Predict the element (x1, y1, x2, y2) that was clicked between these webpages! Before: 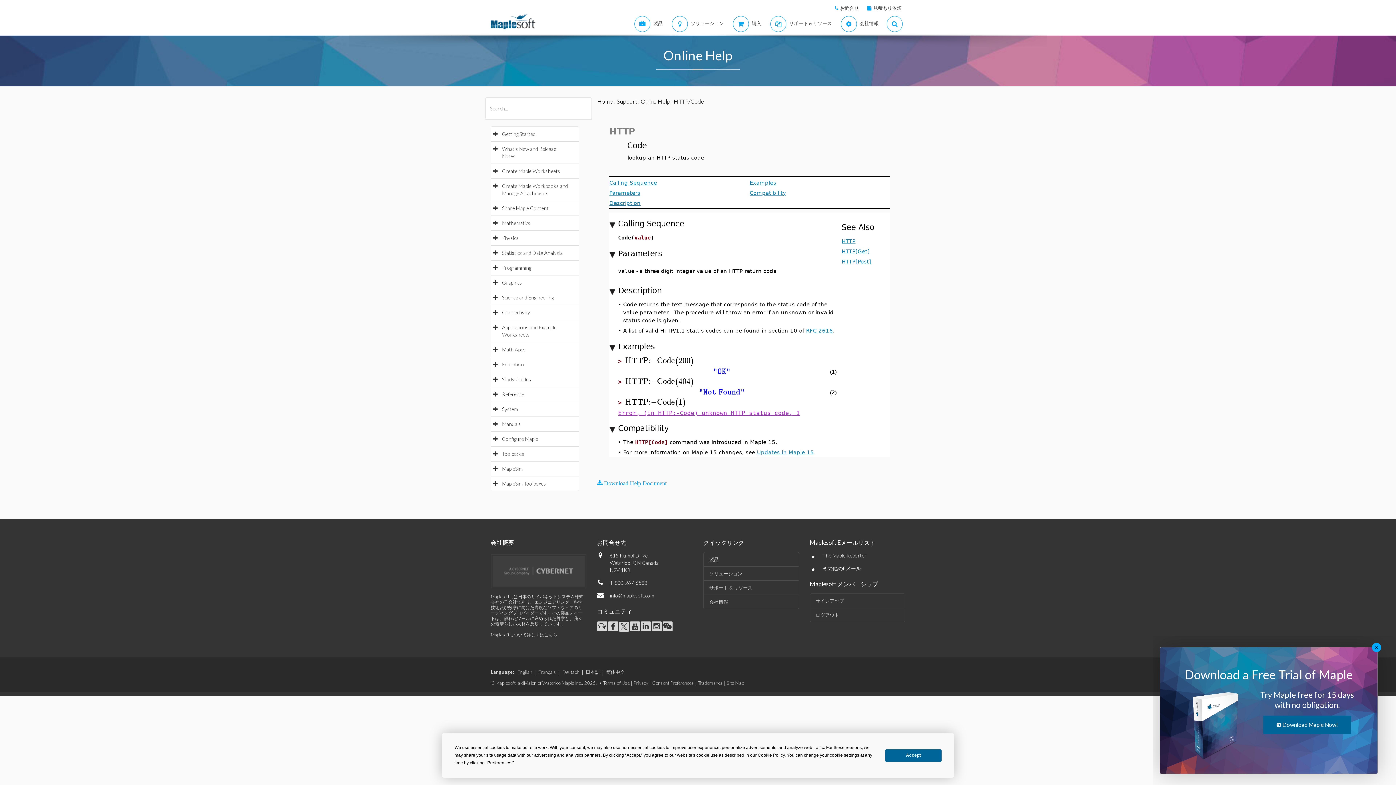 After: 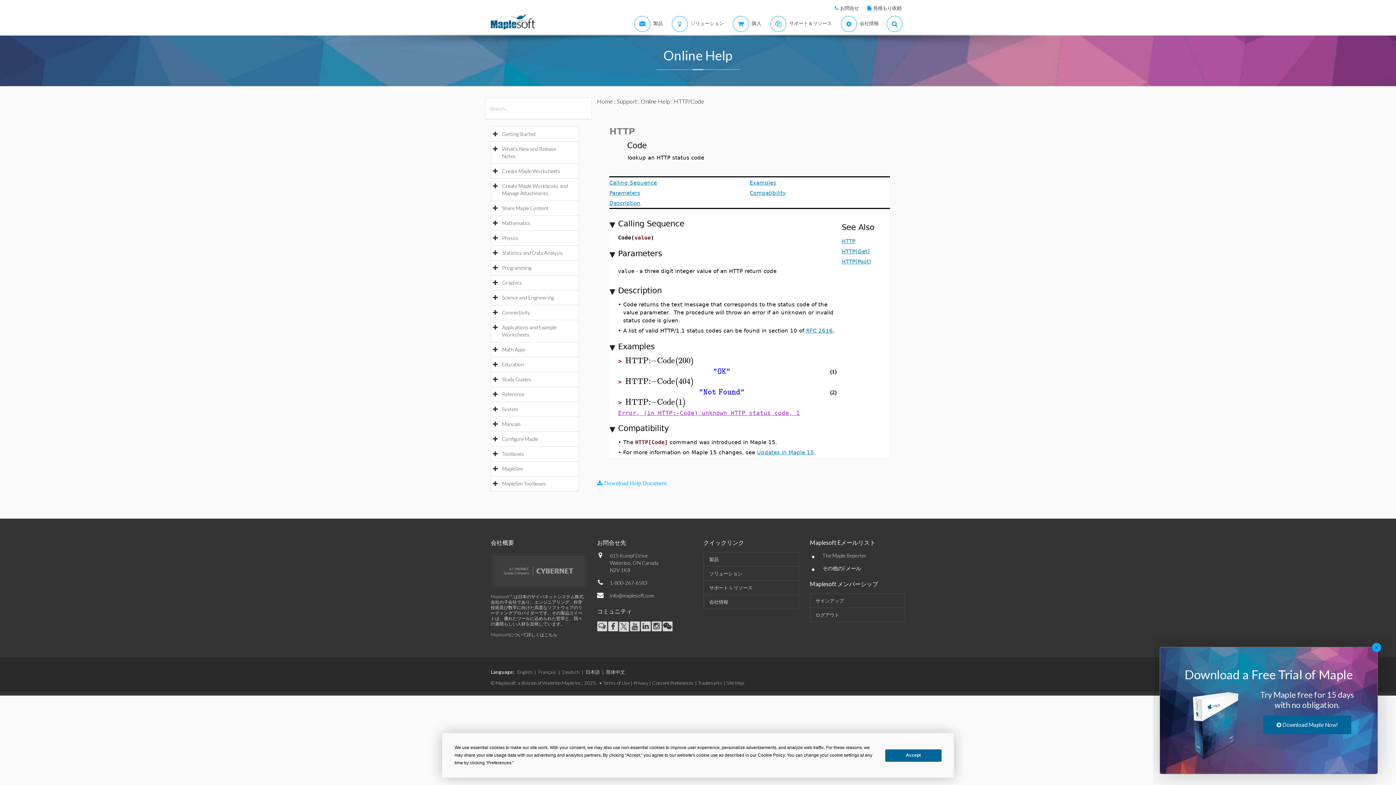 Action: label: Examples bbox: (749, 178, 776, 185)